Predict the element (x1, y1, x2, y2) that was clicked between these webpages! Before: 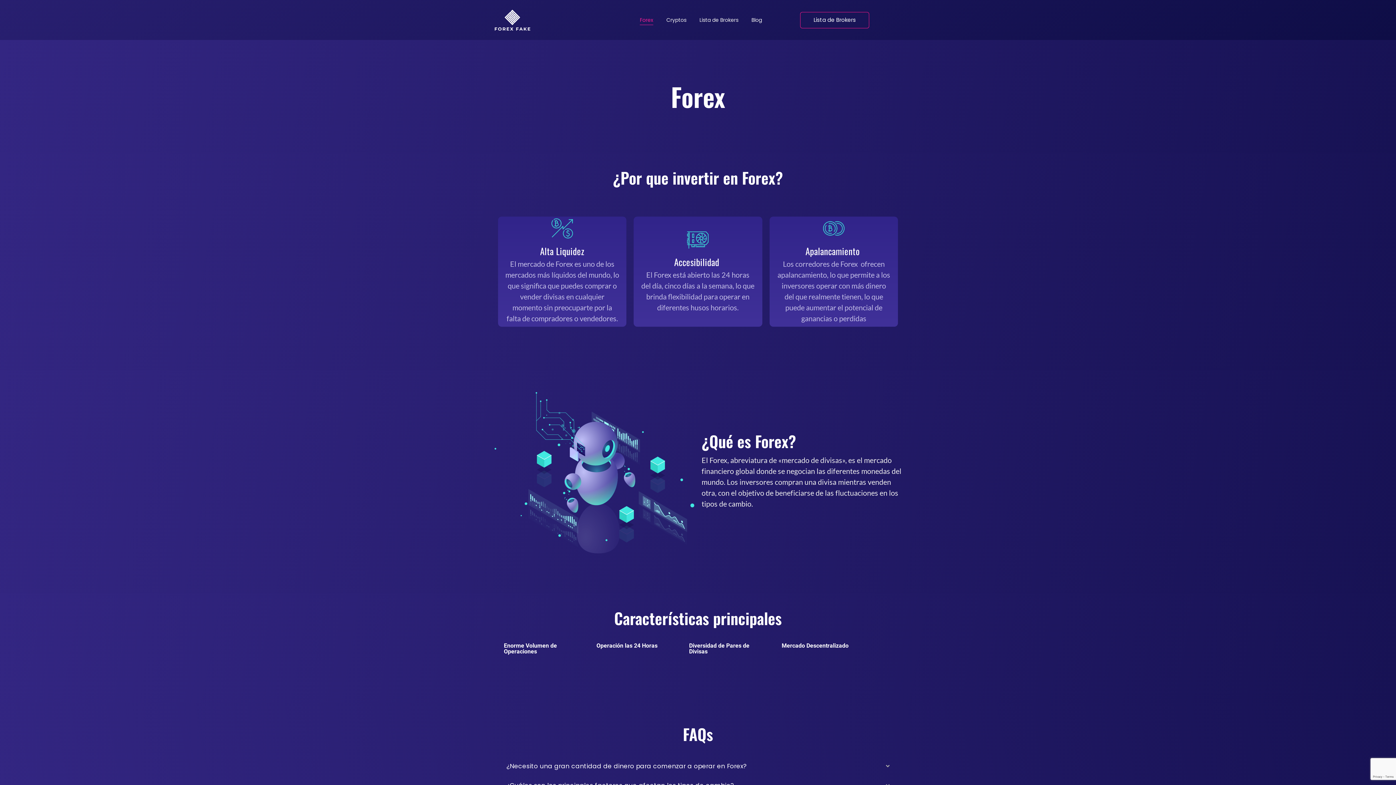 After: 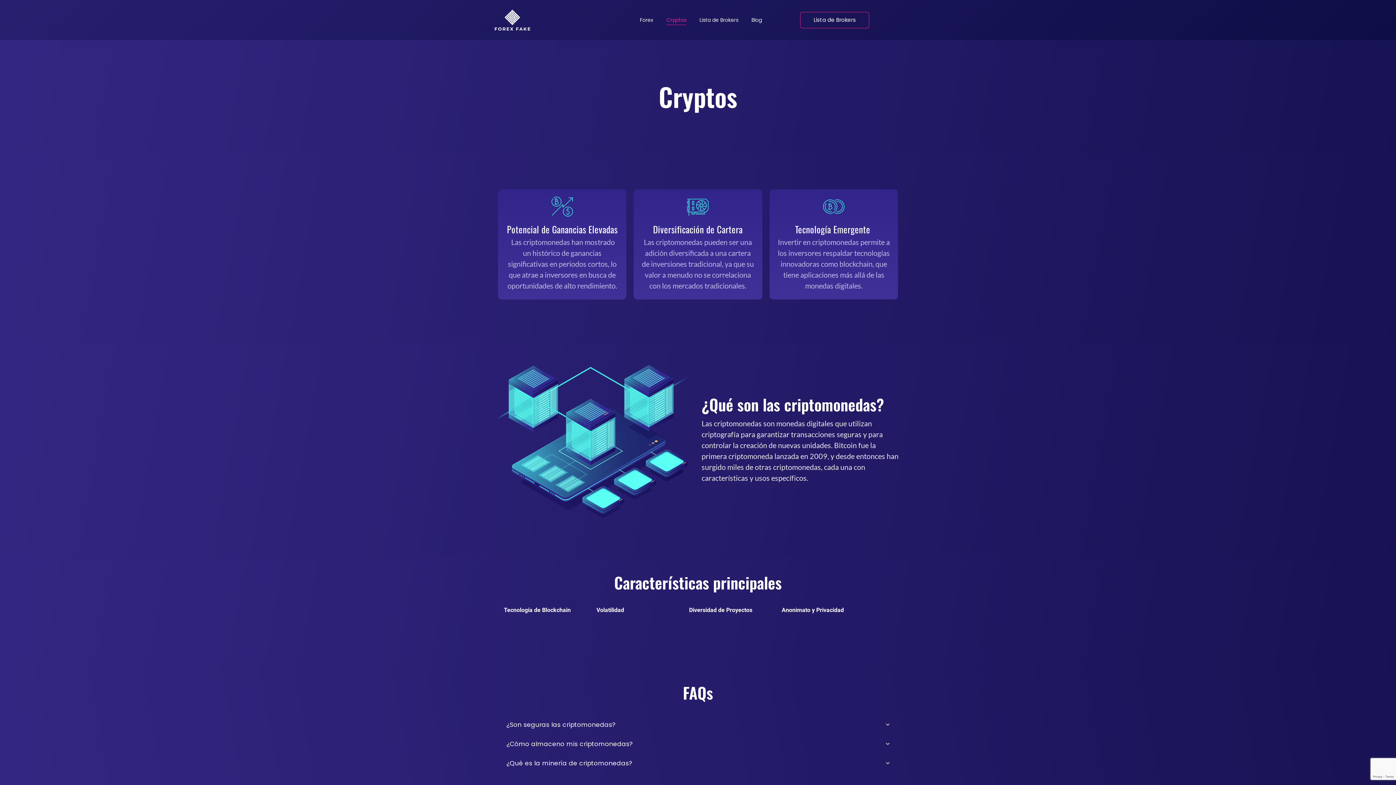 Action: bbox: (666, 12, 686, 28) label: Cryptos